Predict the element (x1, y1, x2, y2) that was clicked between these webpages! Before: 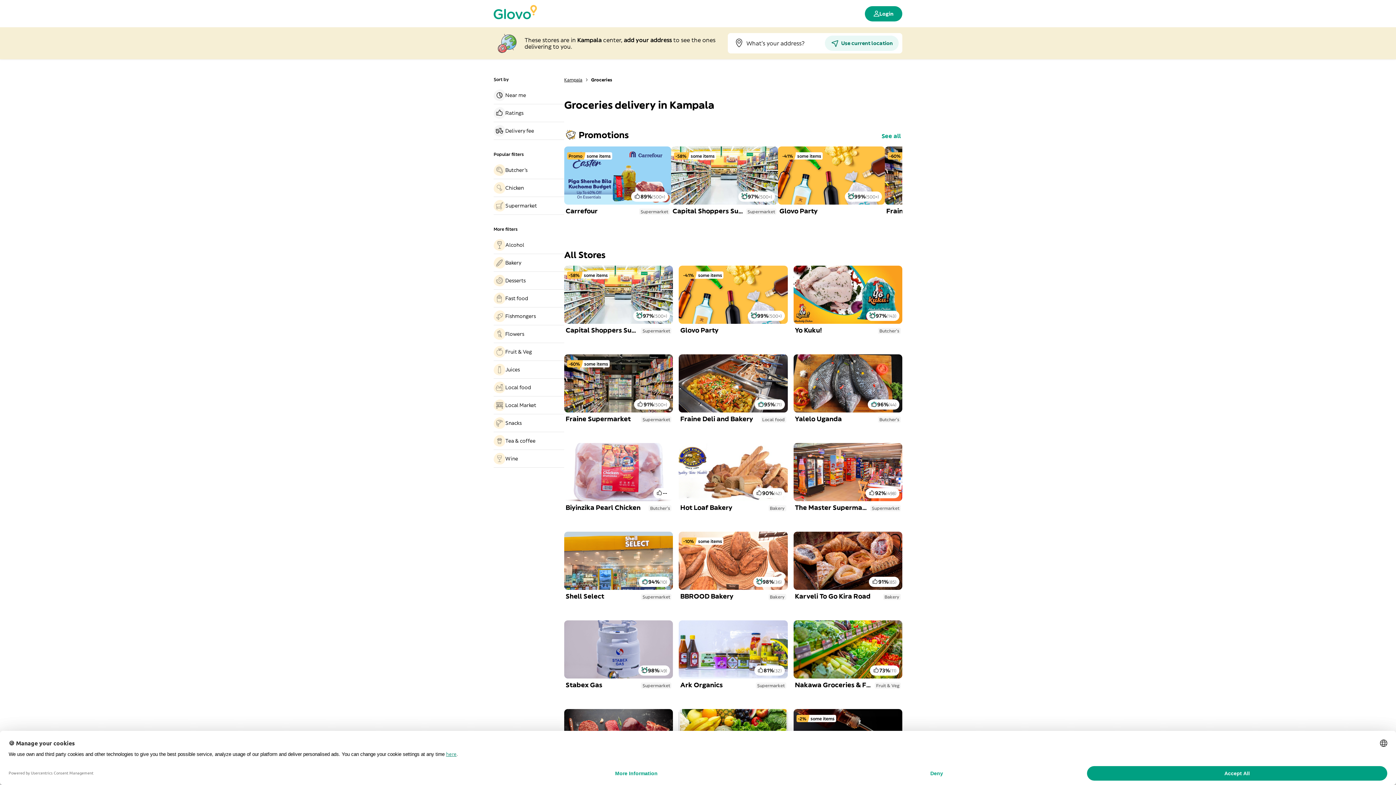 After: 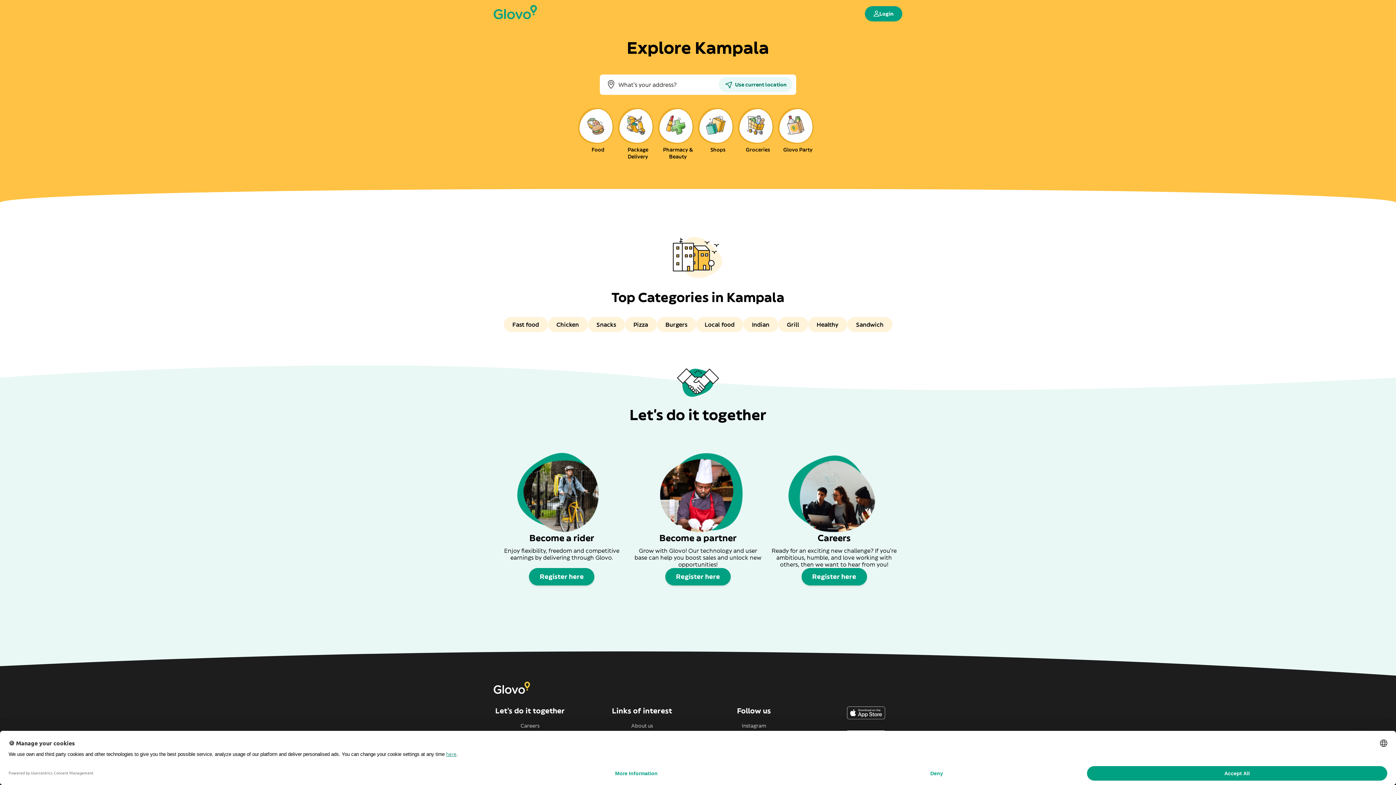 Action: label: Home bbox: (493, 14, 537, 20)